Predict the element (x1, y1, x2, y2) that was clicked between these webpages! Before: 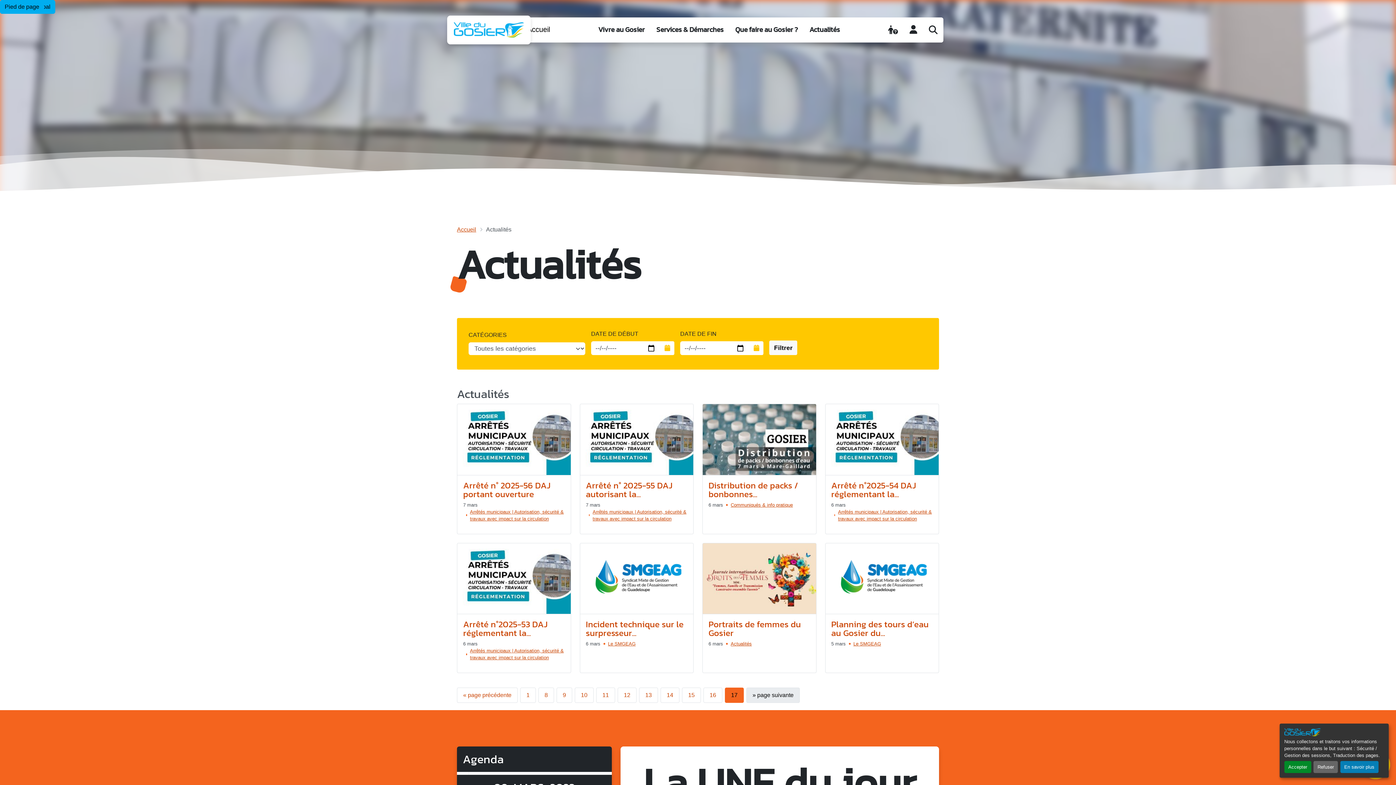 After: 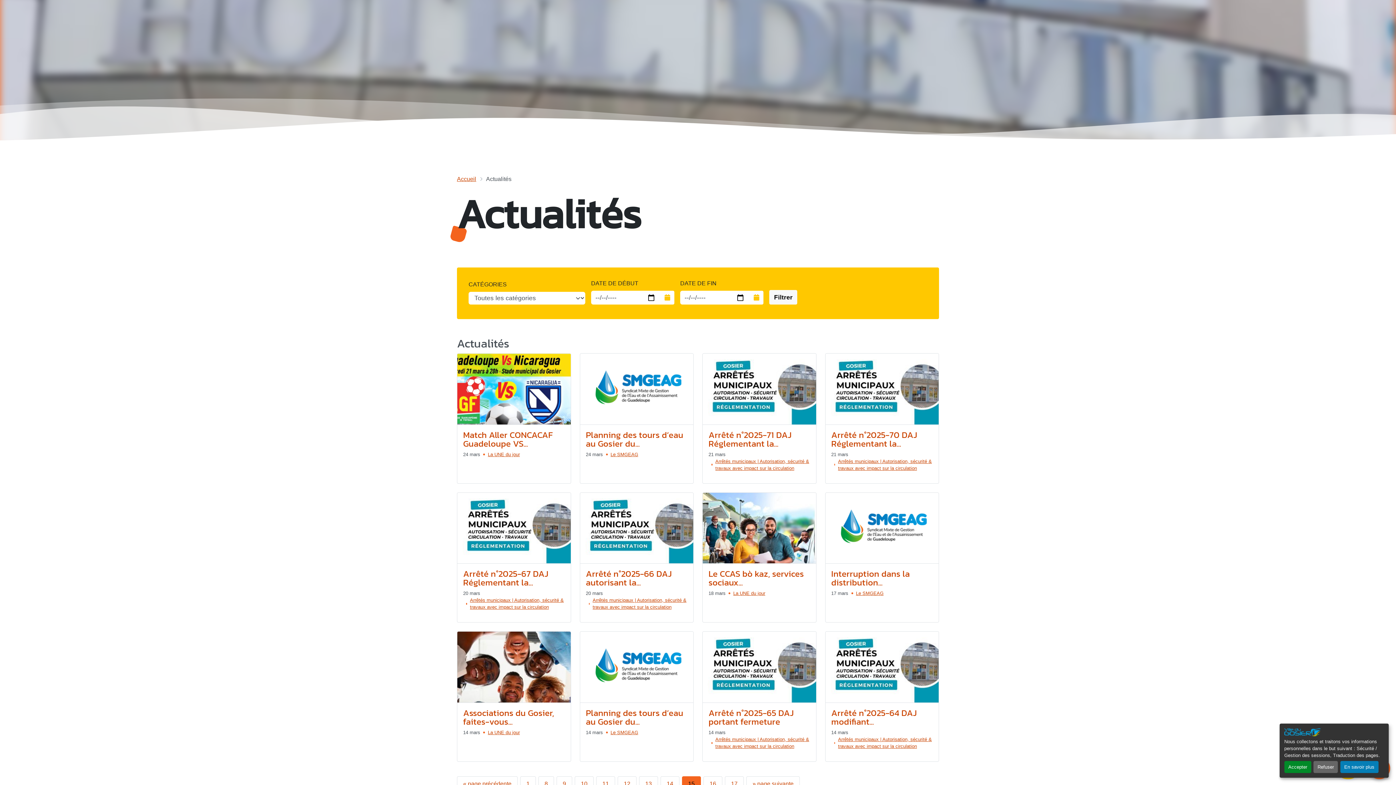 Action: label: 15 bbox: (682, 688, 701, 703)